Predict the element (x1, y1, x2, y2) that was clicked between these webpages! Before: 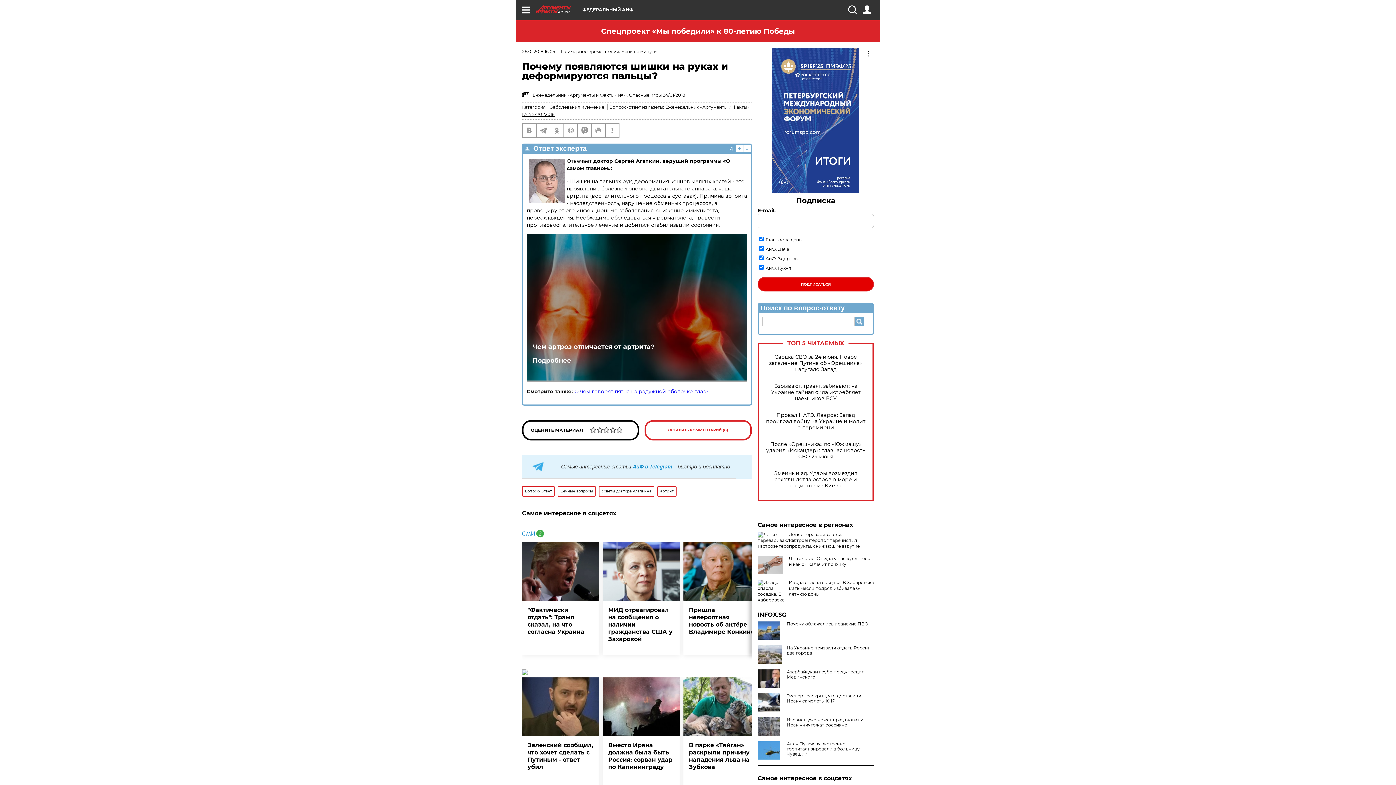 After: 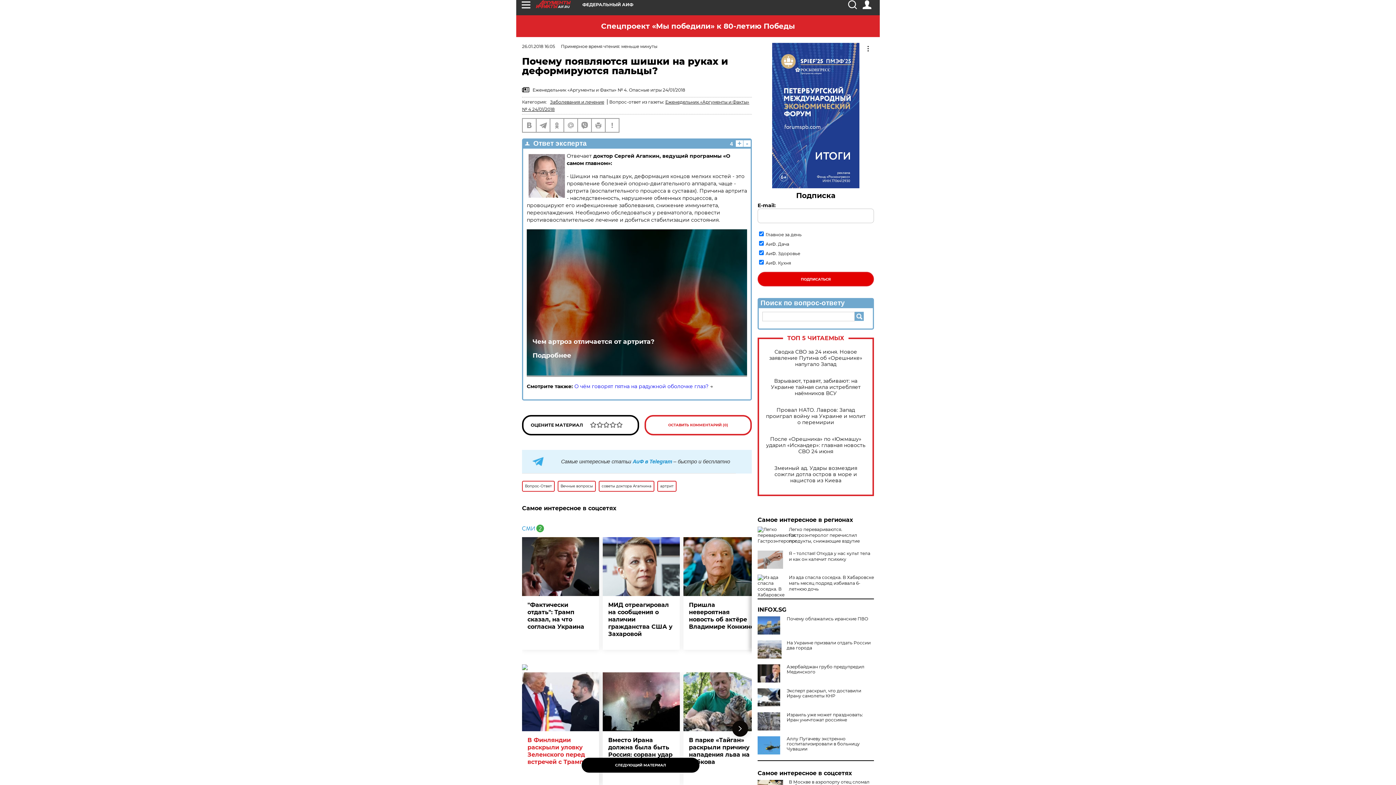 Action: bbox: (522, 677, 599, 790) label: Зеленский сообщил, что хочет сделать с Путиным - ответ убил